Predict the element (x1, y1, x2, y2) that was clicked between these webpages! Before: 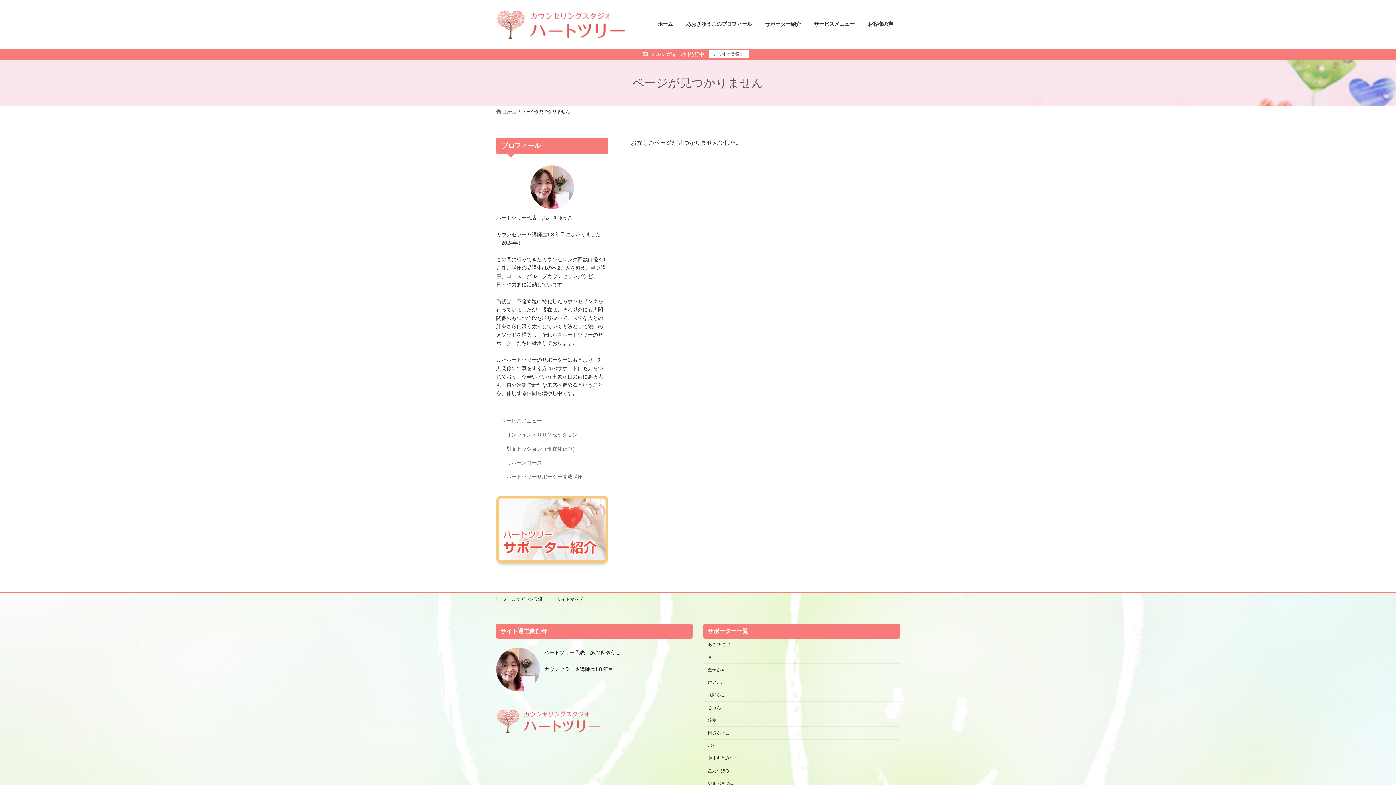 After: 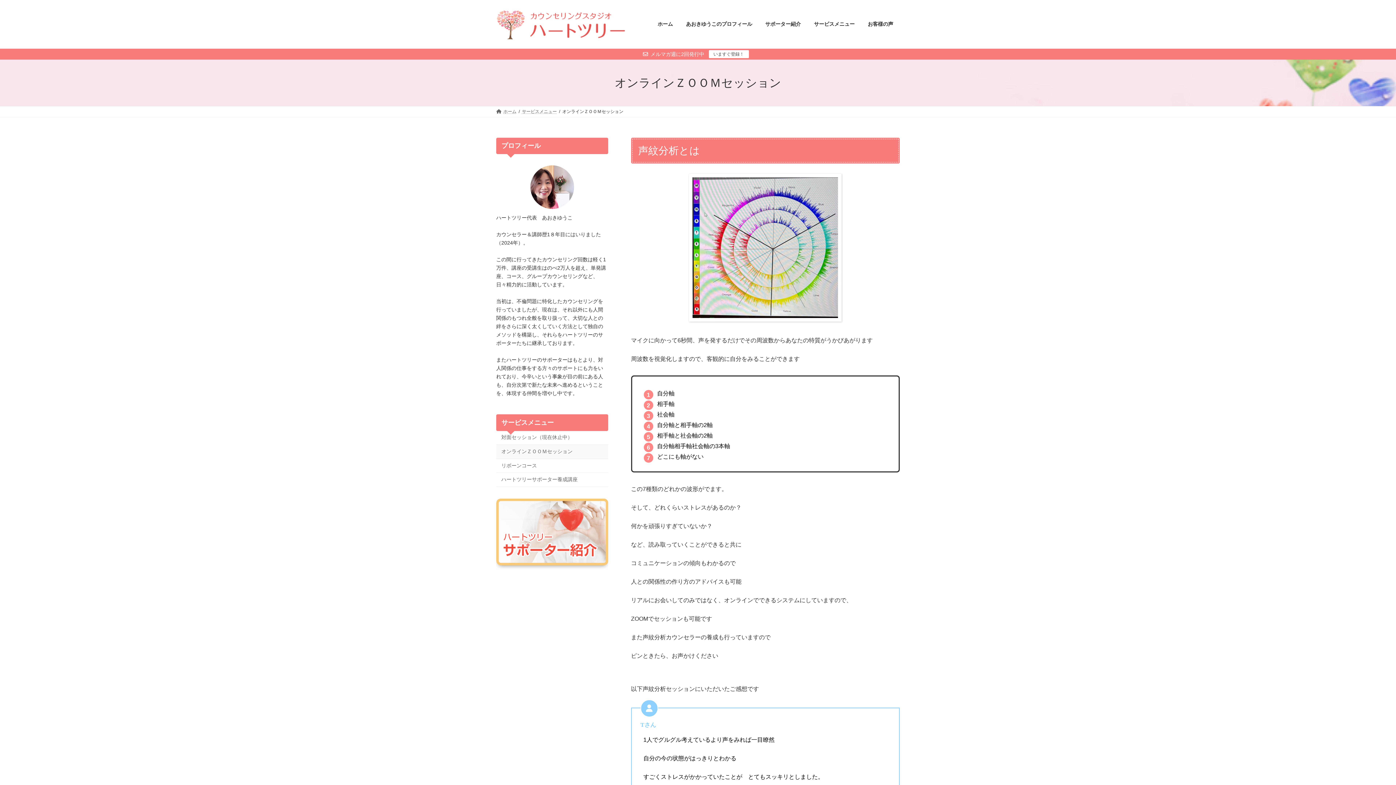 Action: bbox: (496, 428, 608, 442) label: オンラインＺＯＯＭセッション